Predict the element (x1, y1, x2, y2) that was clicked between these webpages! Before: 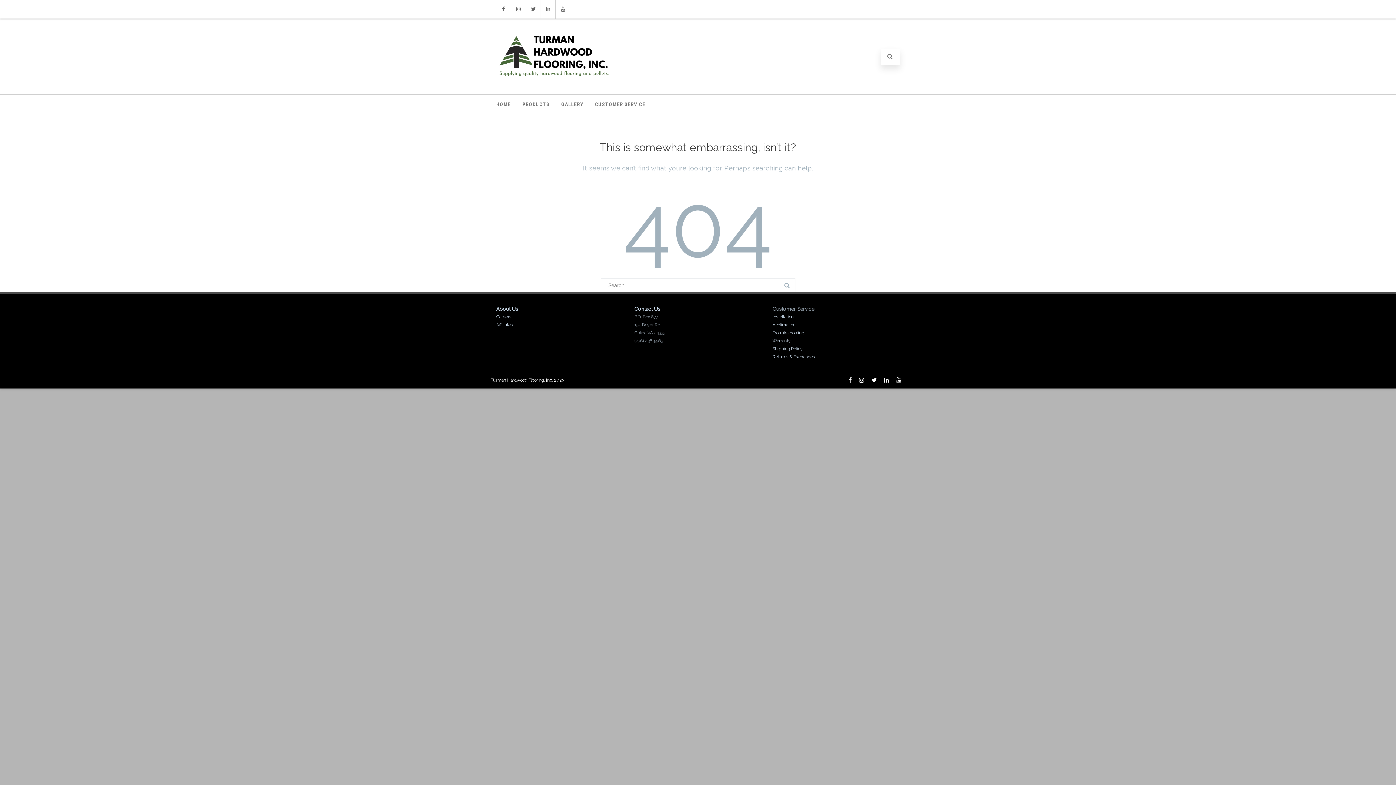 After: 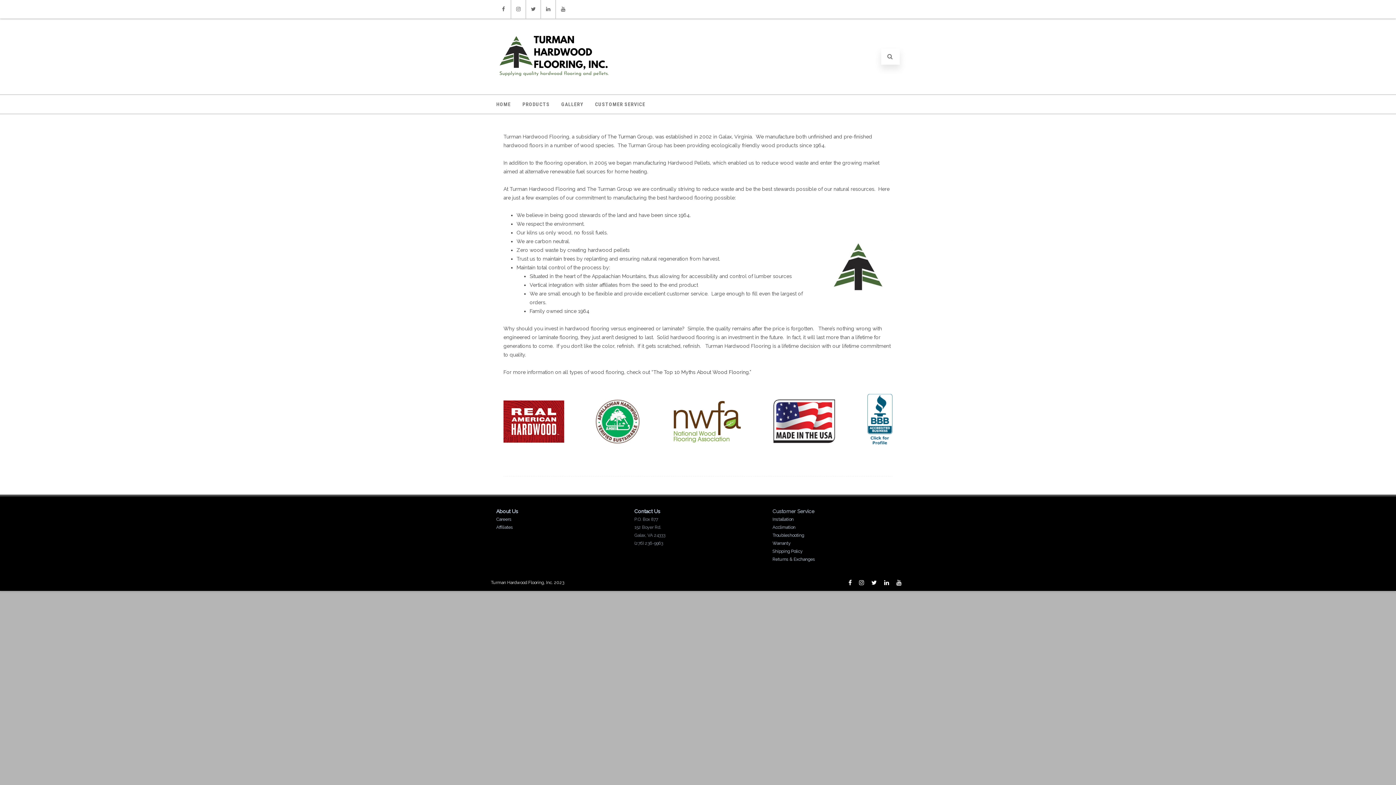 Action: bbox: (496, 306, 518, 312) label: About Us